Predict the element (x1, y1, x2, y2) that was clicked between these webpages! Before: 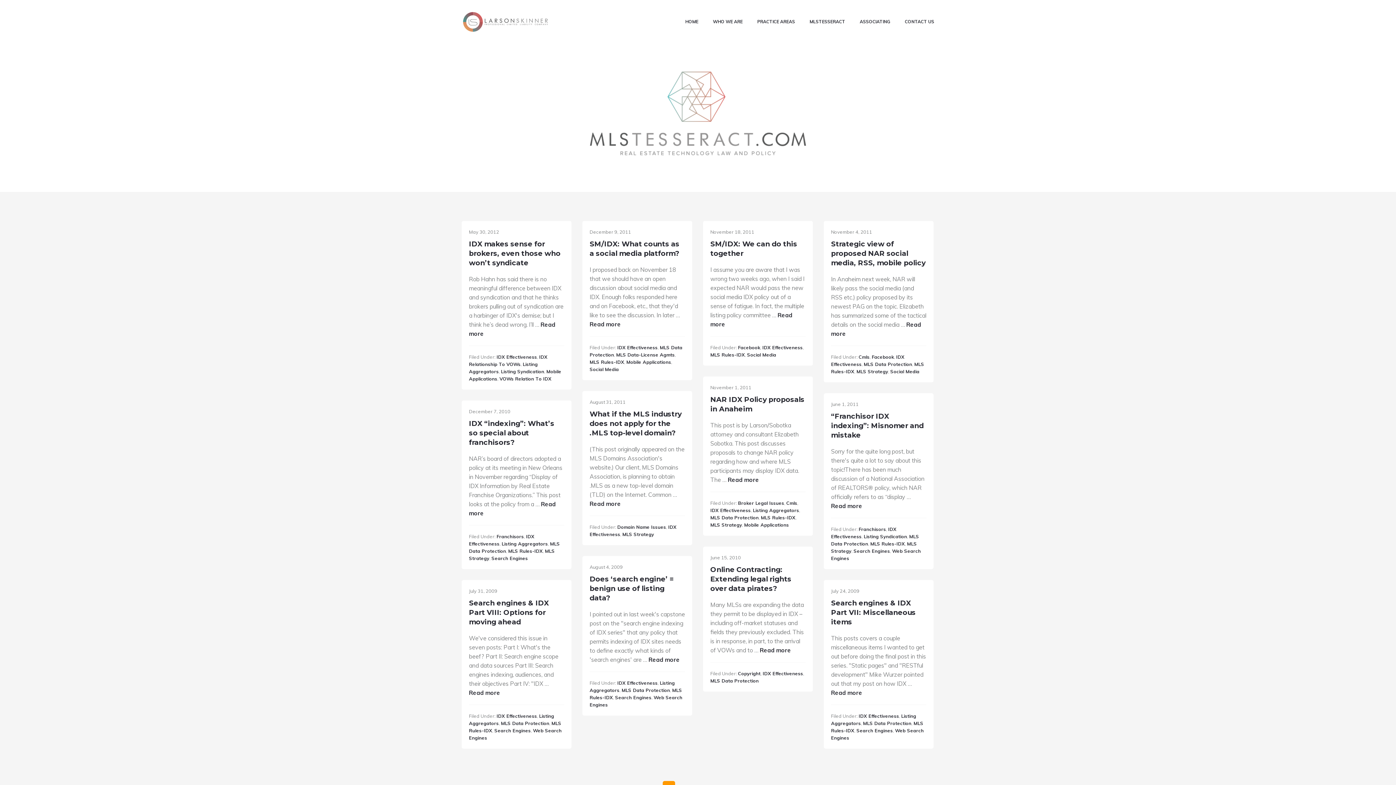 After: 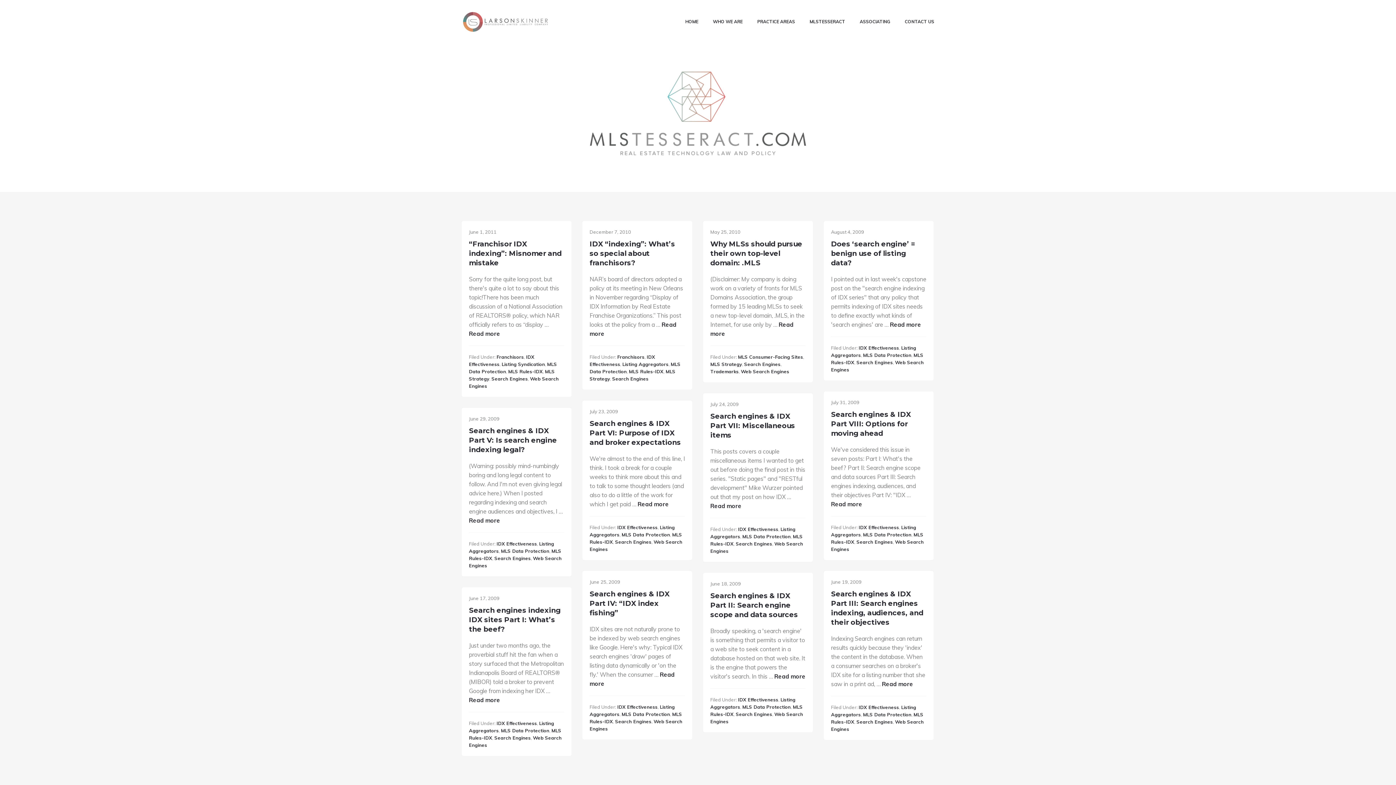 Action: bbox: (615, 694, 651, 700) label: Search Engines